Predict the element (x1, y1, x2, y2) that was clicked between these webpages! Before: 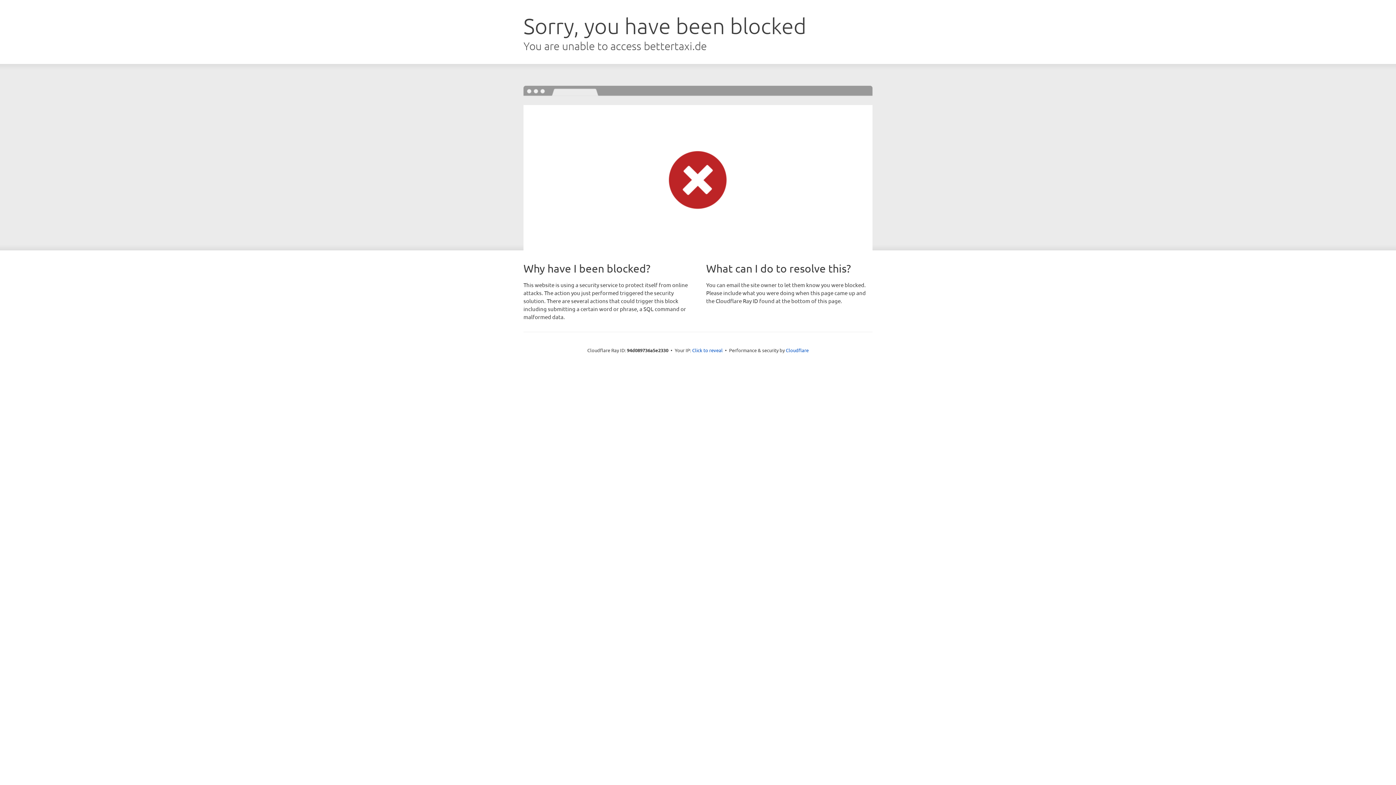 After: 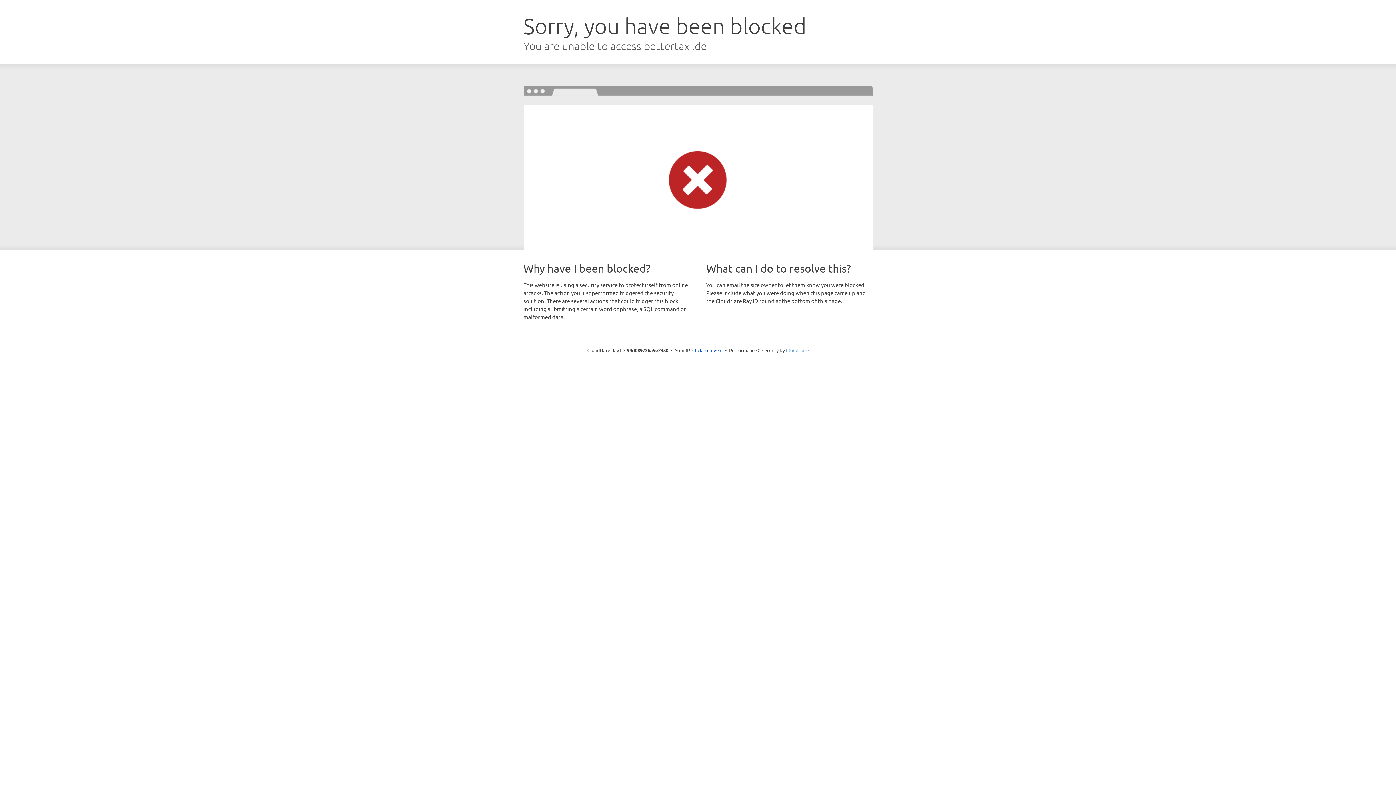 Action: label: Cloudflare bbox: (786, 347, 808, 353)